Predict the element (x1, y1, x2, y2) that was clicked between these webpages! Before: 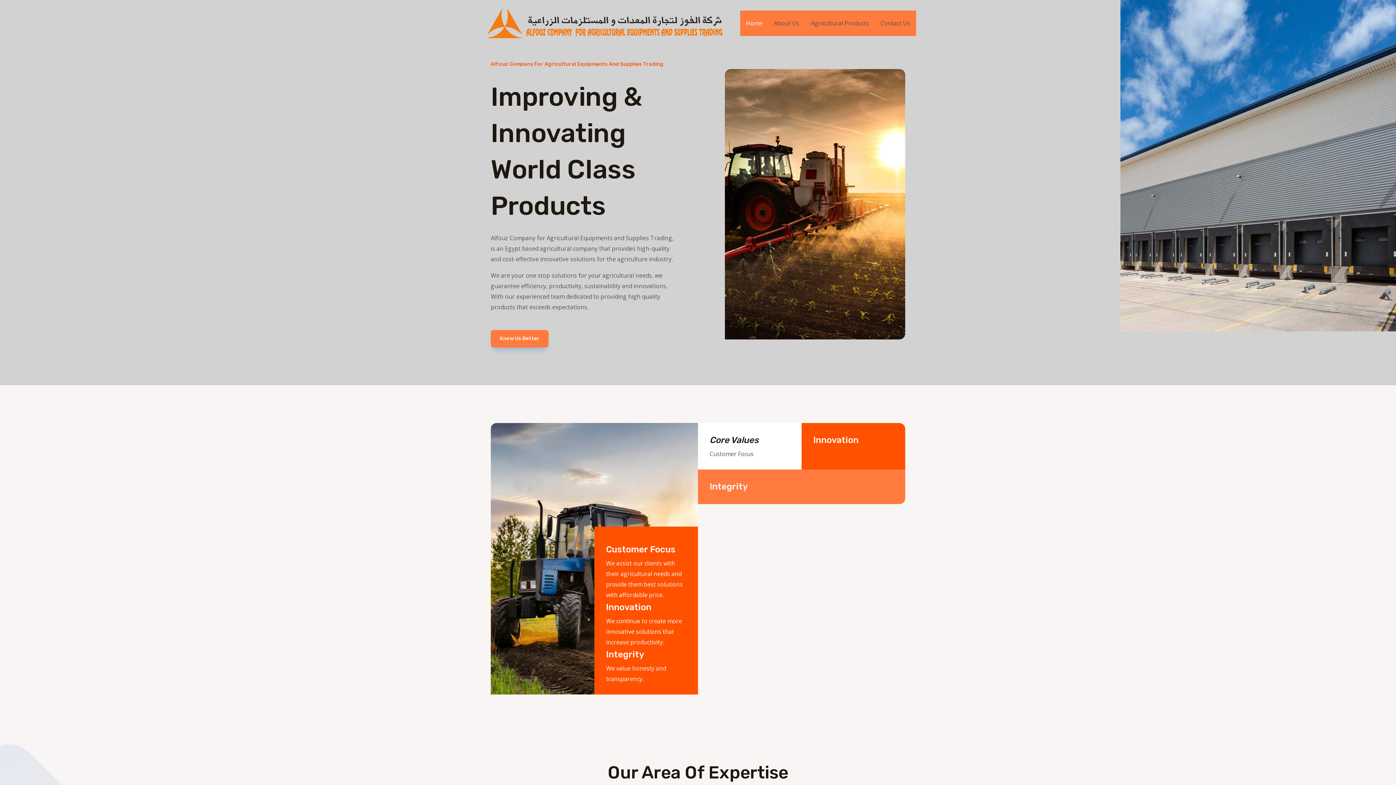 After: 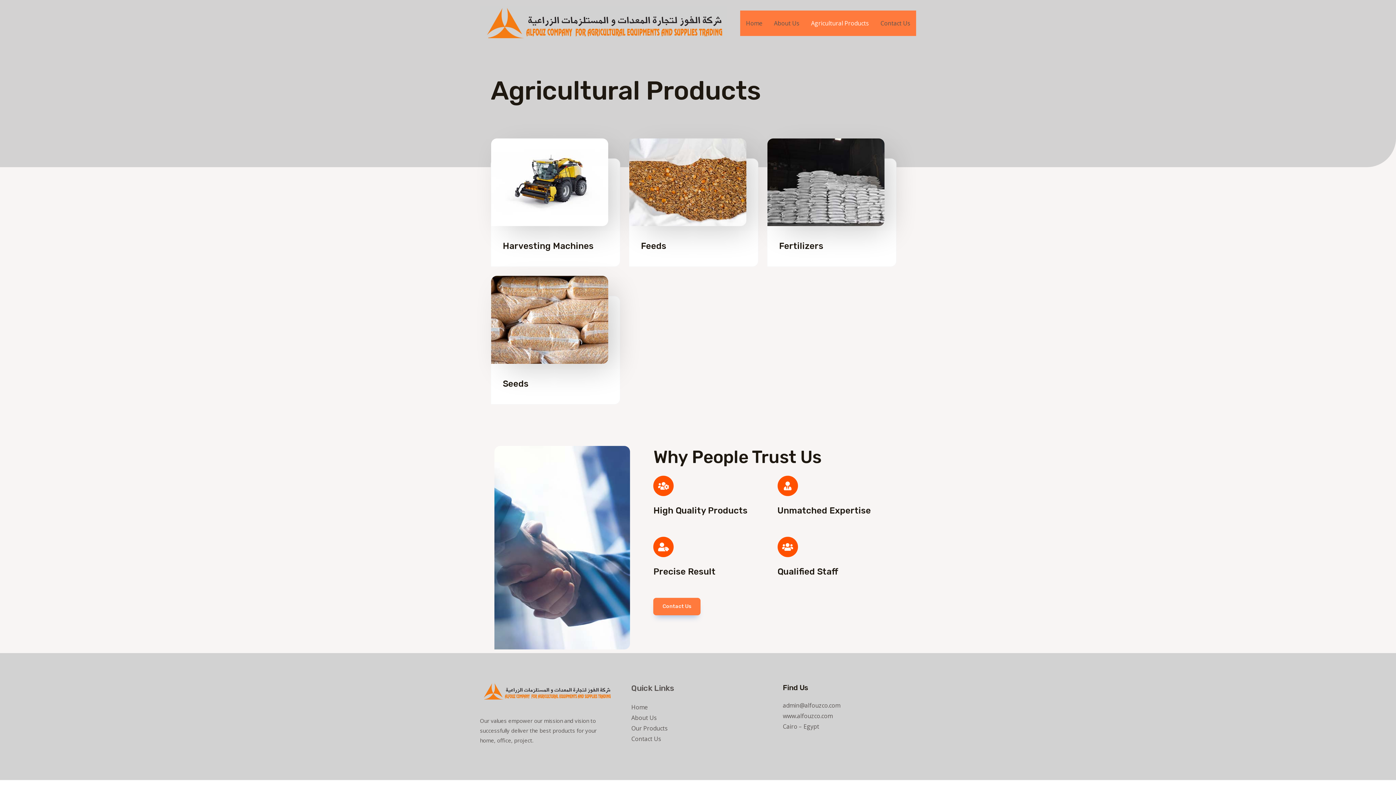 Action: label: Agricultural Products bbox: (805, 10, 874, 35)